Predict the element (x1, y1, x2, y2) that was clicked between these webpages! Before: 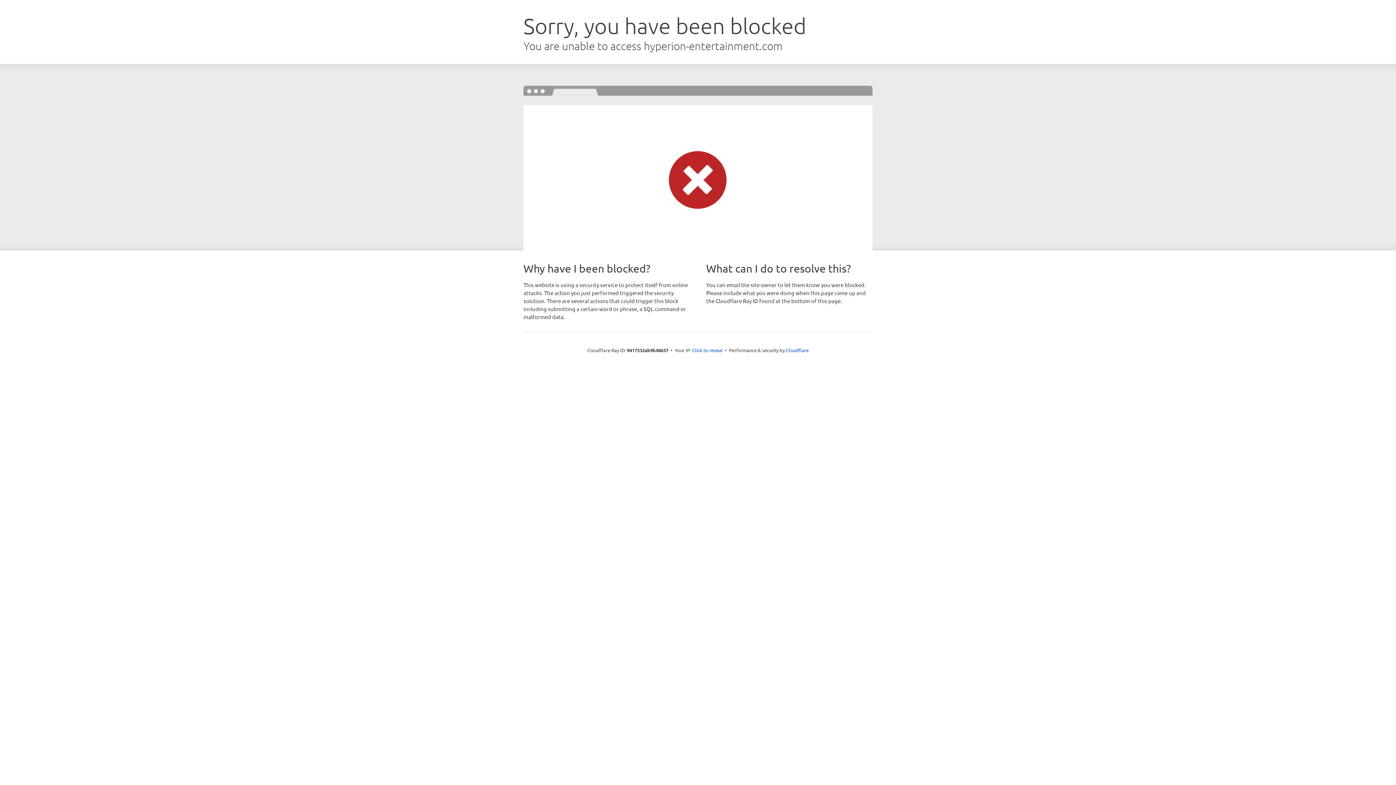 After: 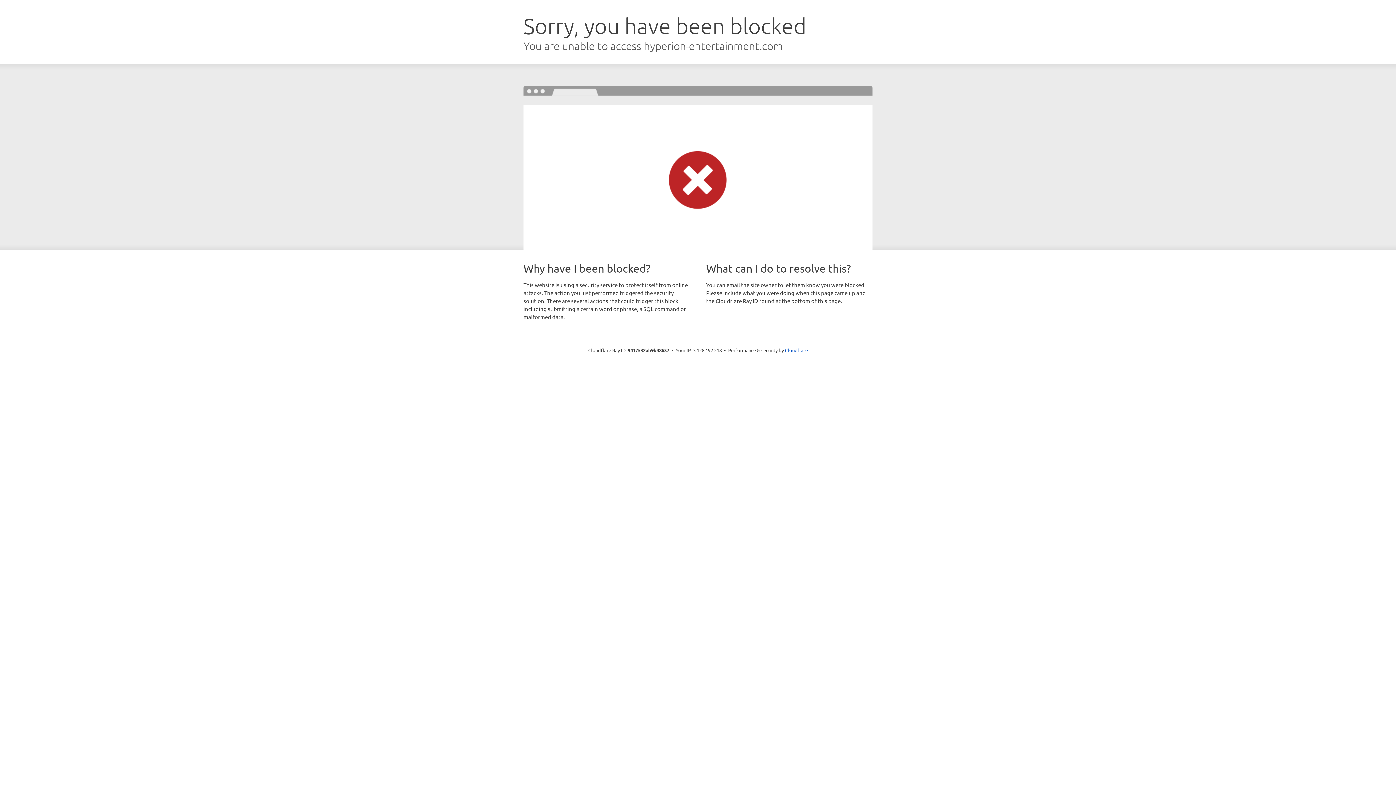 Action: bbox: (692, 346, 722, 353) label: Click to reveal